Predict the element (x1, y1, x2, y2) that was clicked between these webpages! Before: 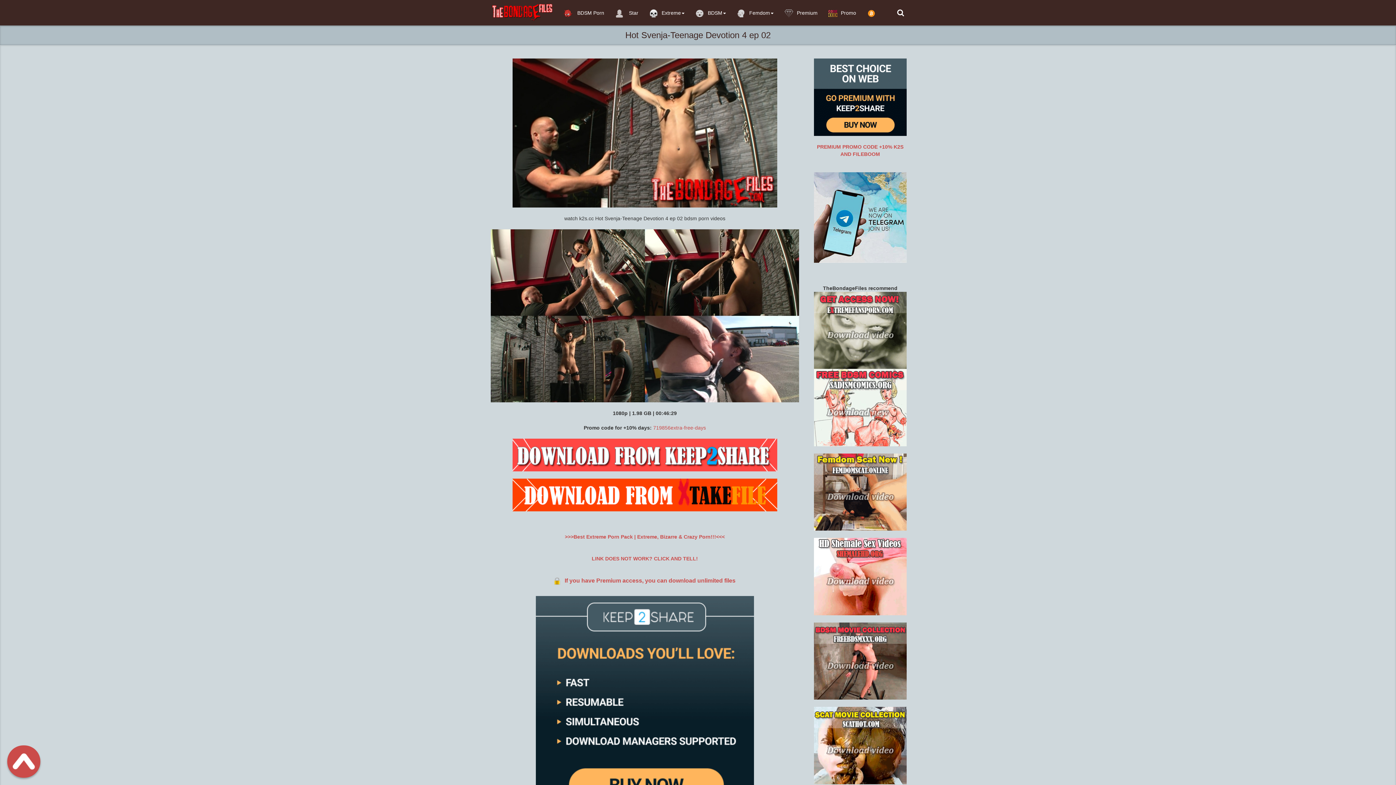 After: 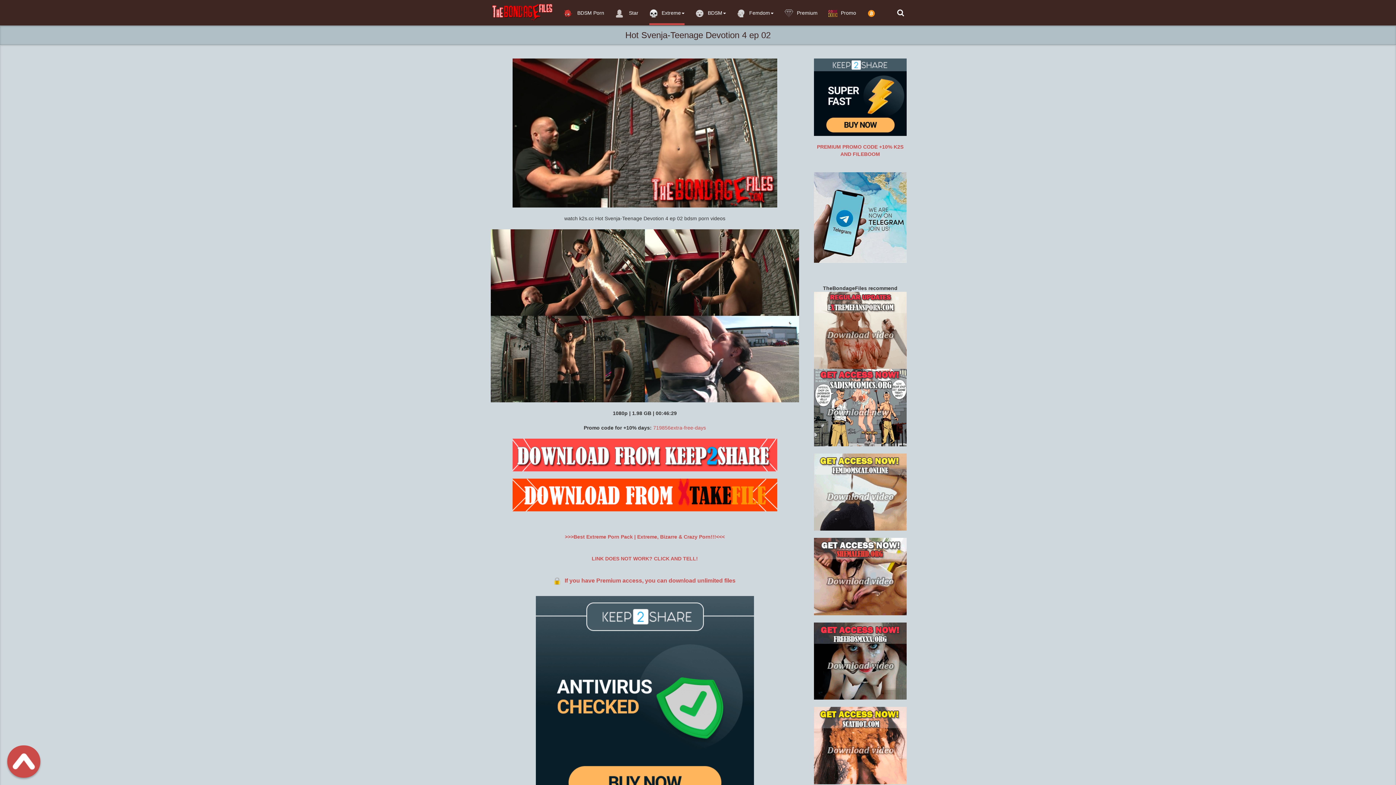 Action: label: Extreme bbox: (649, 0, 684, 25)